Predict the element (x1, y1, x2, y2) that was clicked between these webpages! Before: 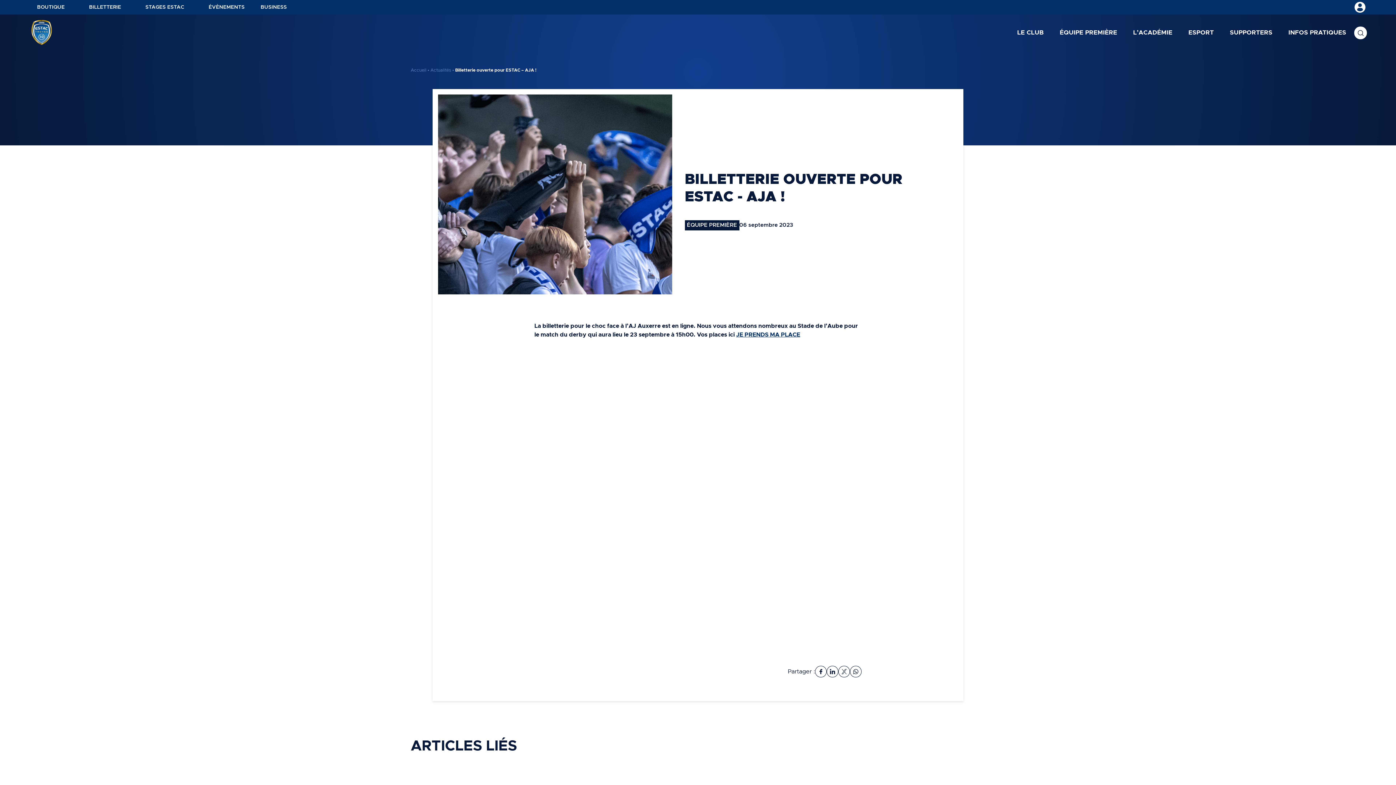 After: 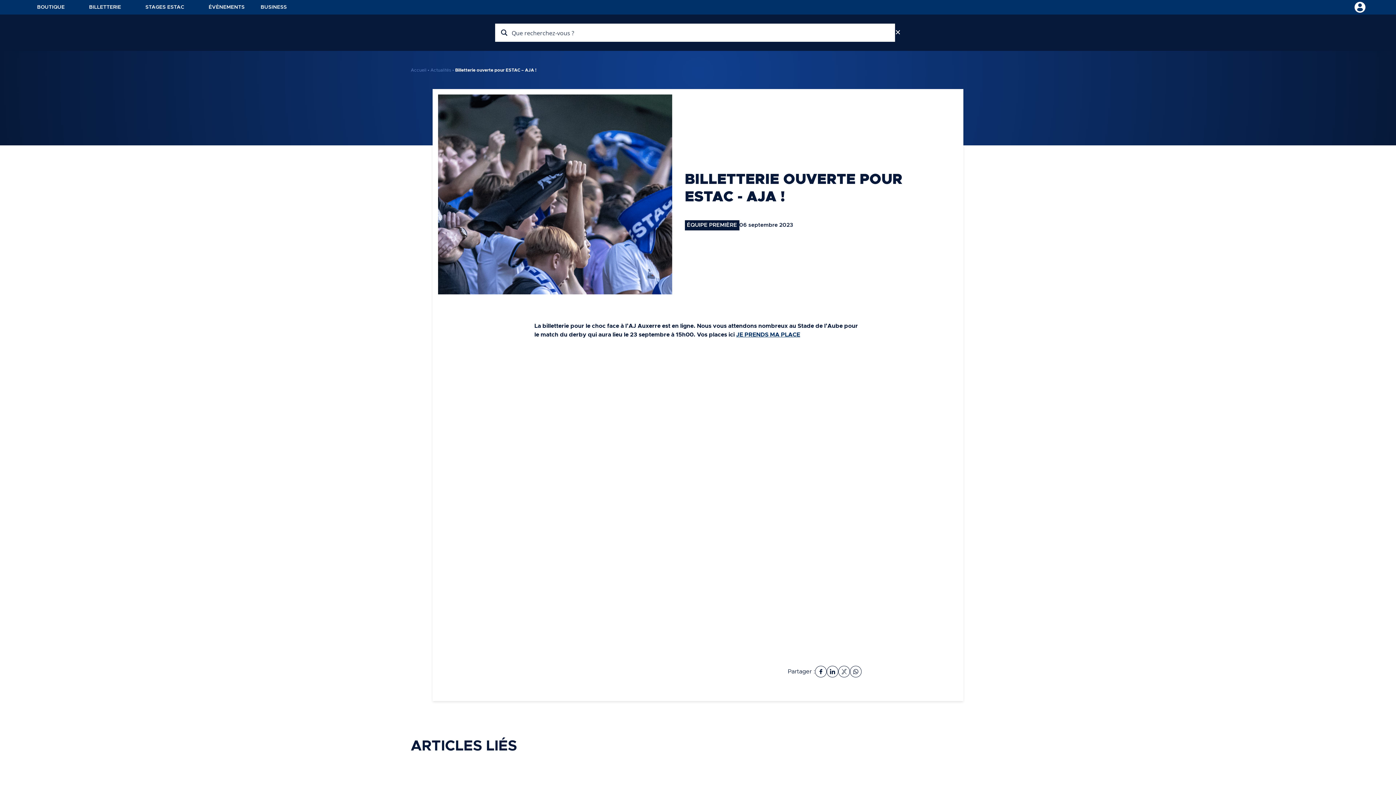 Action: label: RECHERCHE bbox: (1354, 26, 1367, 39)